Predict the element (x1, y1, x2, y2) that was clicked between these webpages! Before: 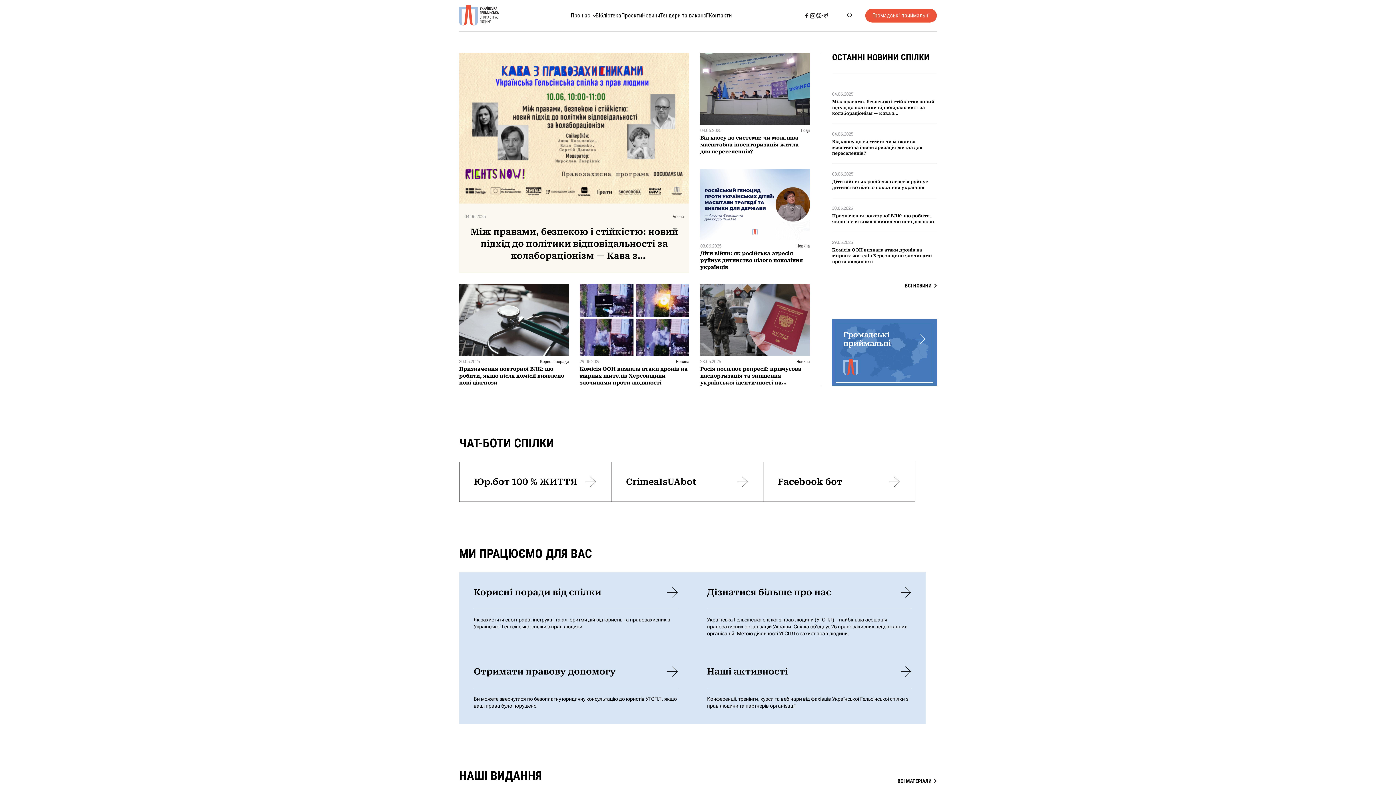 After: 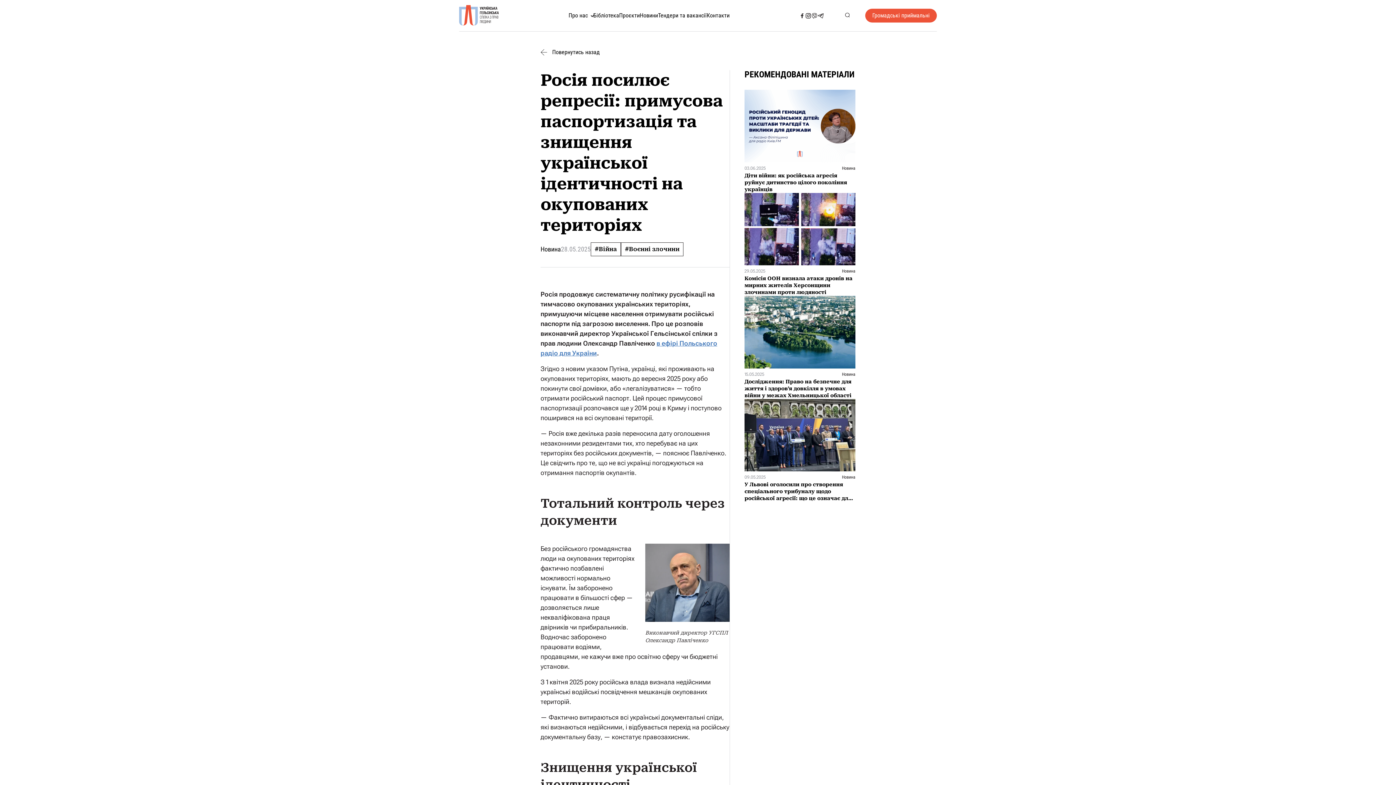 Action: bbox: (700, 284, 810, 386) label: 28.05.2025
Новина
Росія посилює репресії: примусова паспортизація та знищення української ідентичності на окупованих територіях